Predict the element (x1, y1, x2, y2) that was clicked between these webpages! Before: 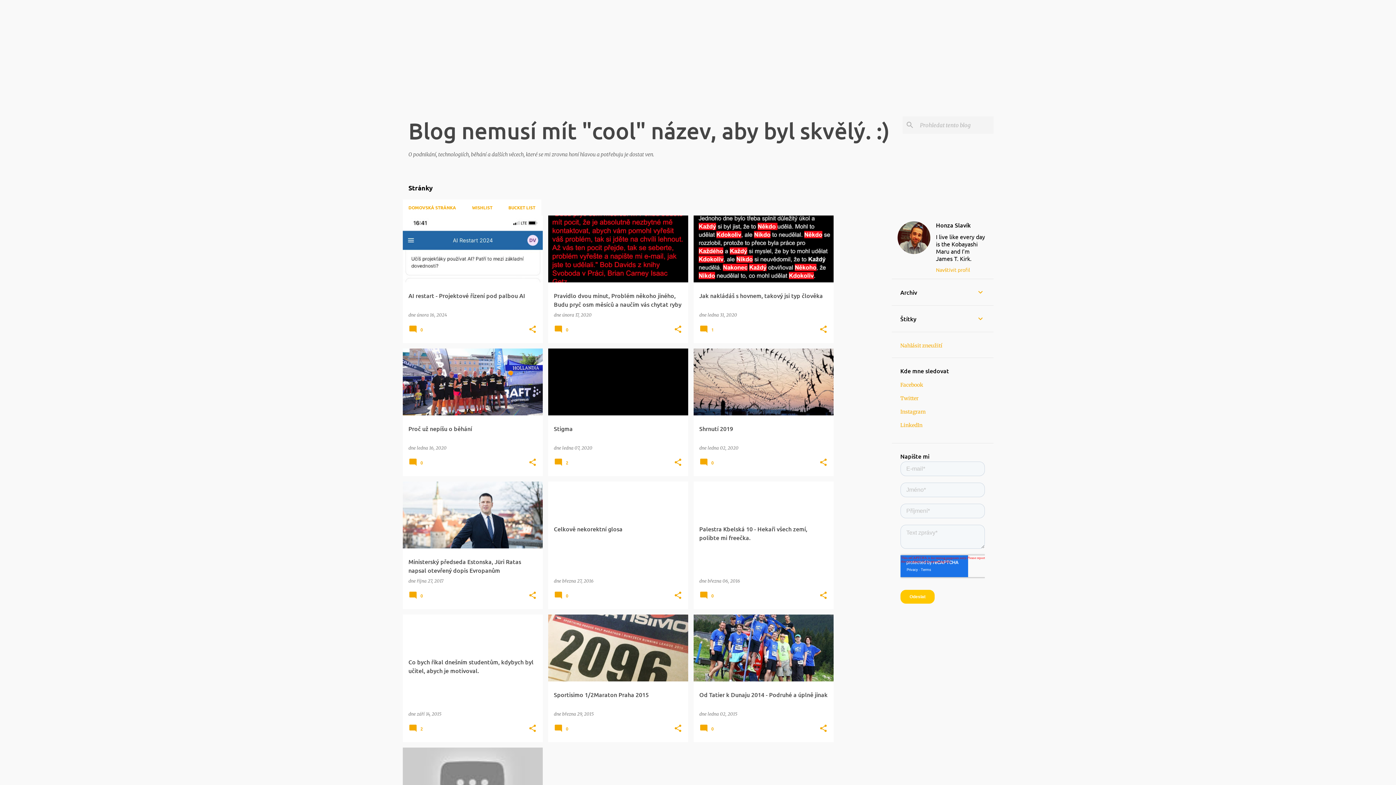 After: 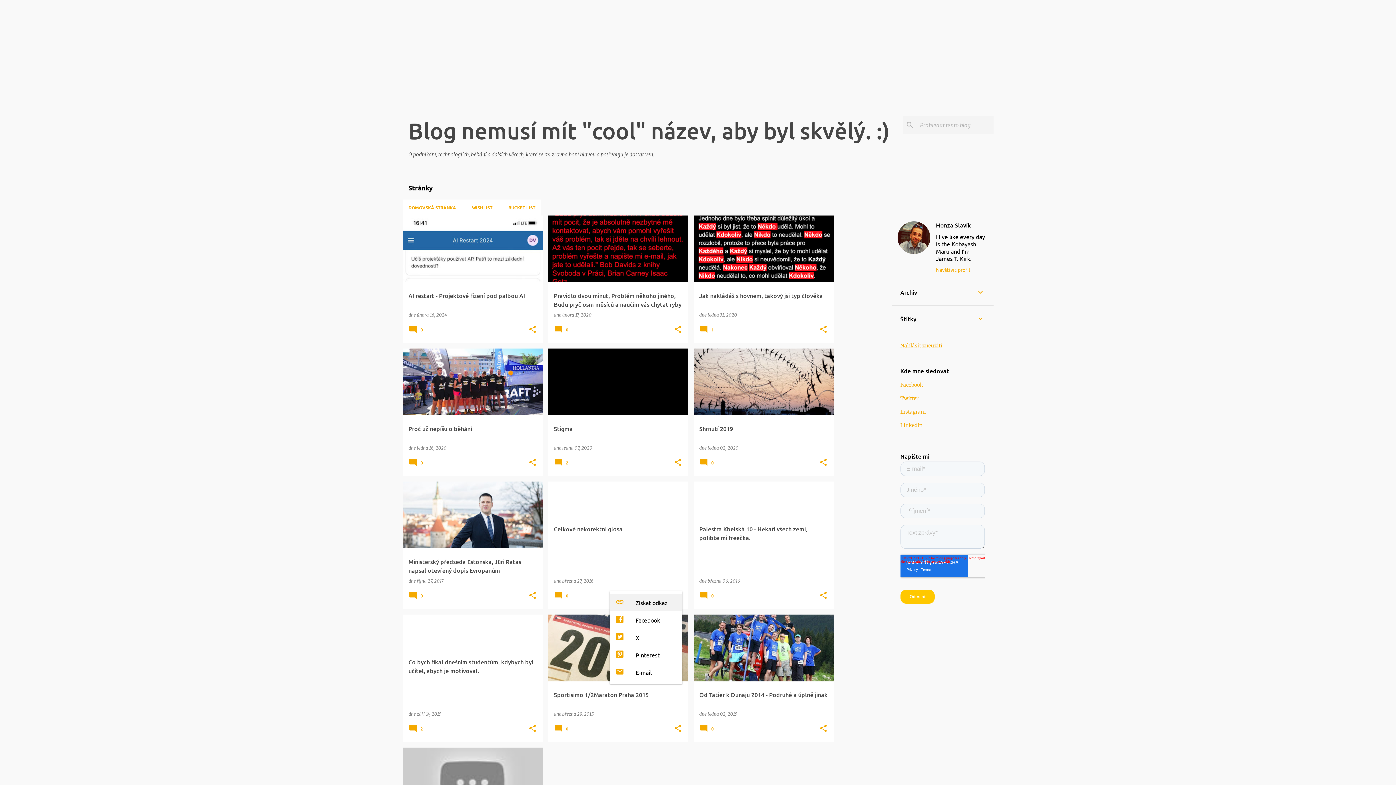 Action: label: Sdílet bbox: (673, 591, 682, 600)